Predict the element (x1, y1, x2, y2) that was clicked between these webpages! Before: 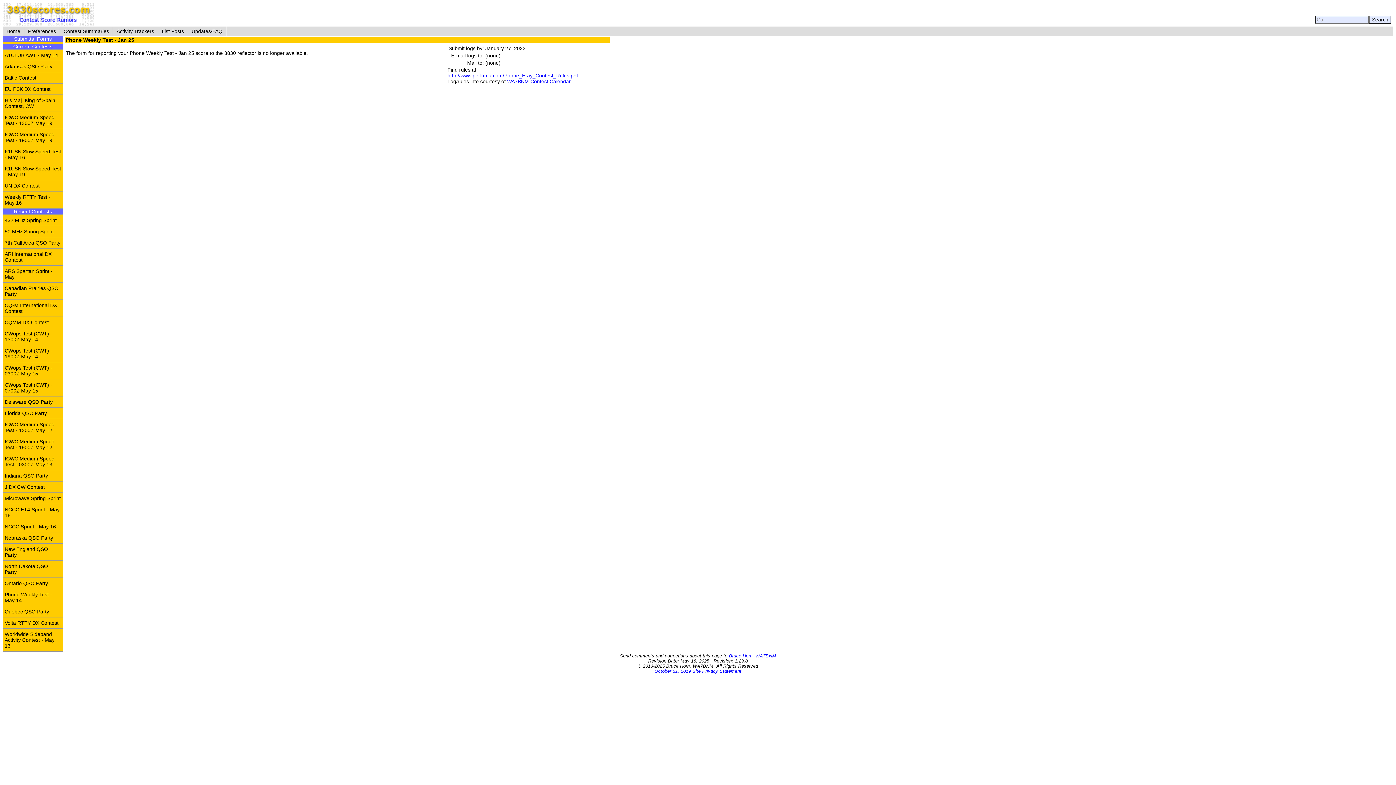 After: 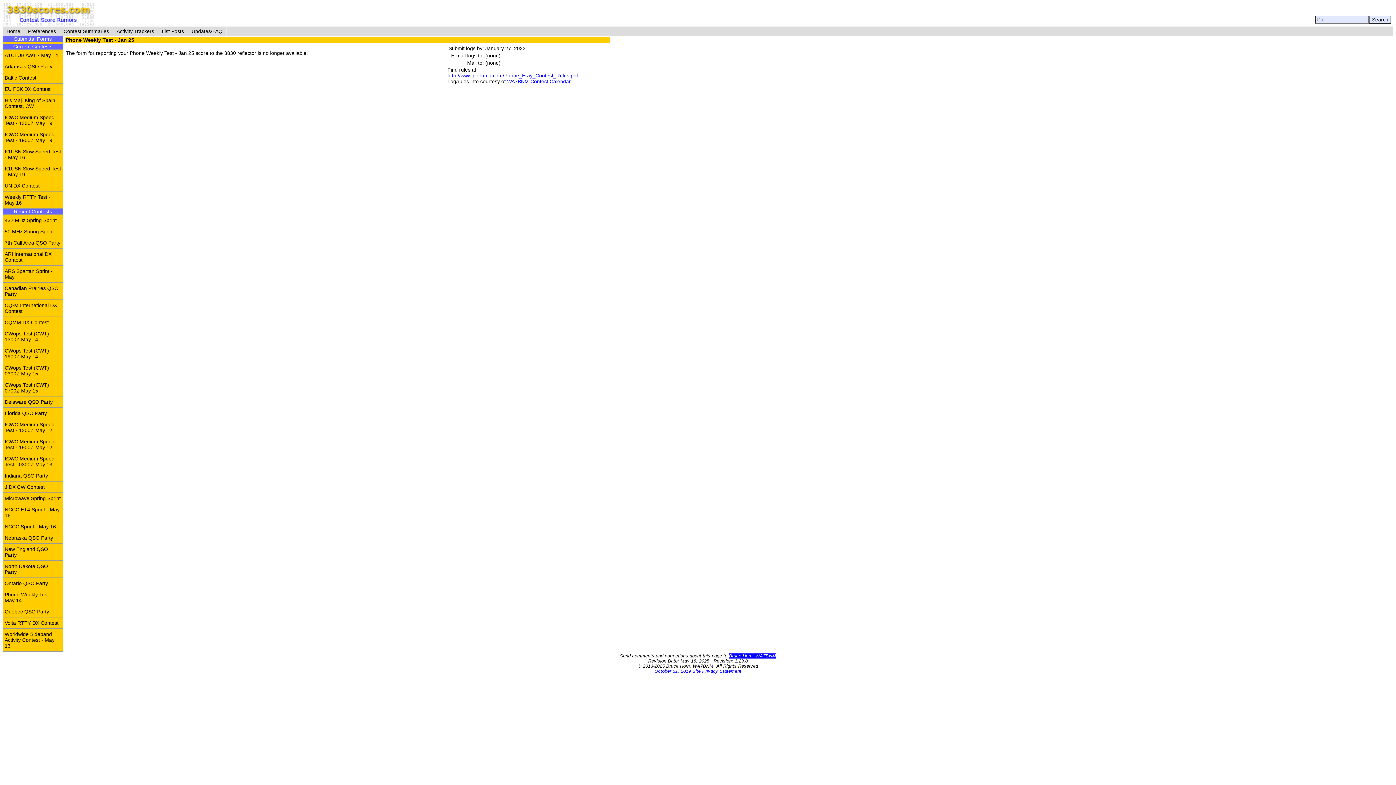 Action: bbox: (729, 653, 776, 658) label: Bruce Horn, WA7BNM